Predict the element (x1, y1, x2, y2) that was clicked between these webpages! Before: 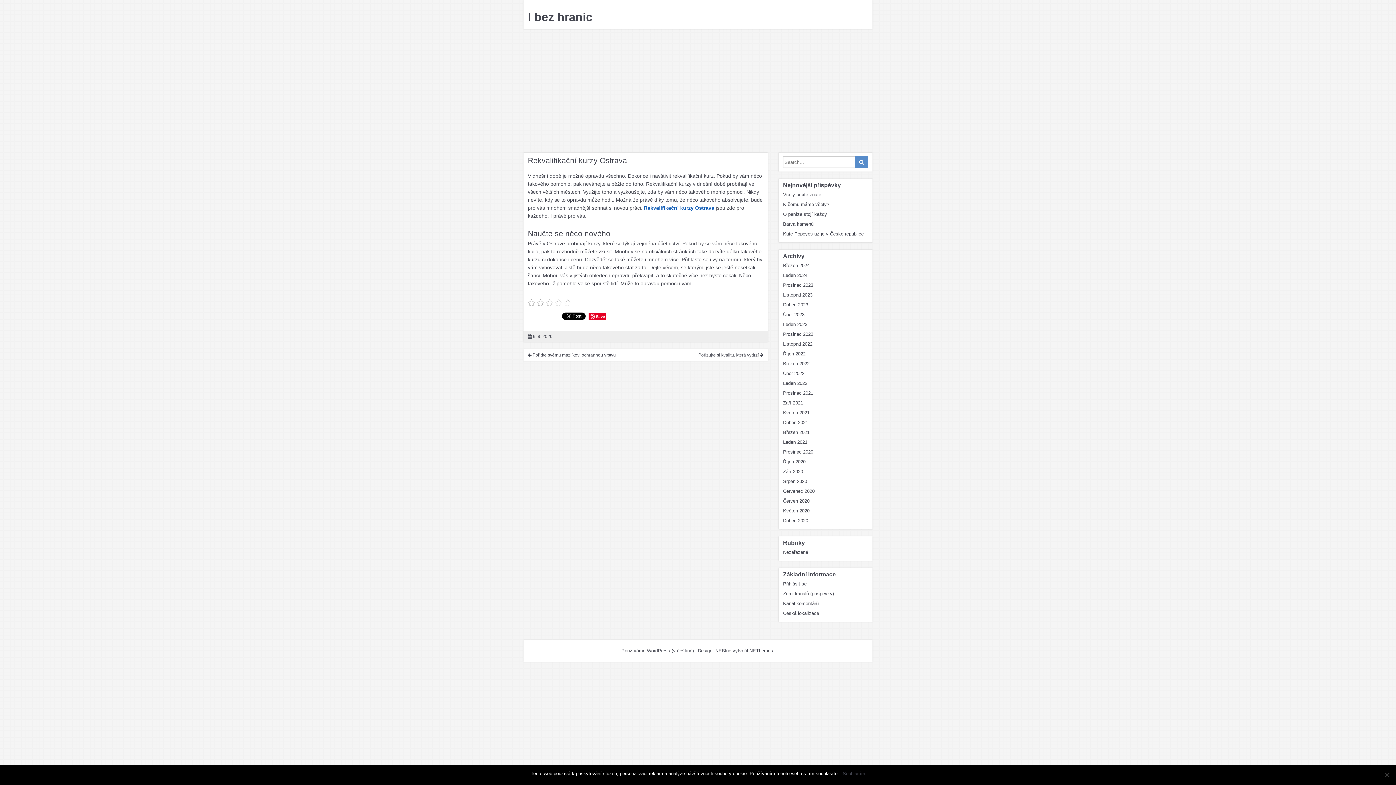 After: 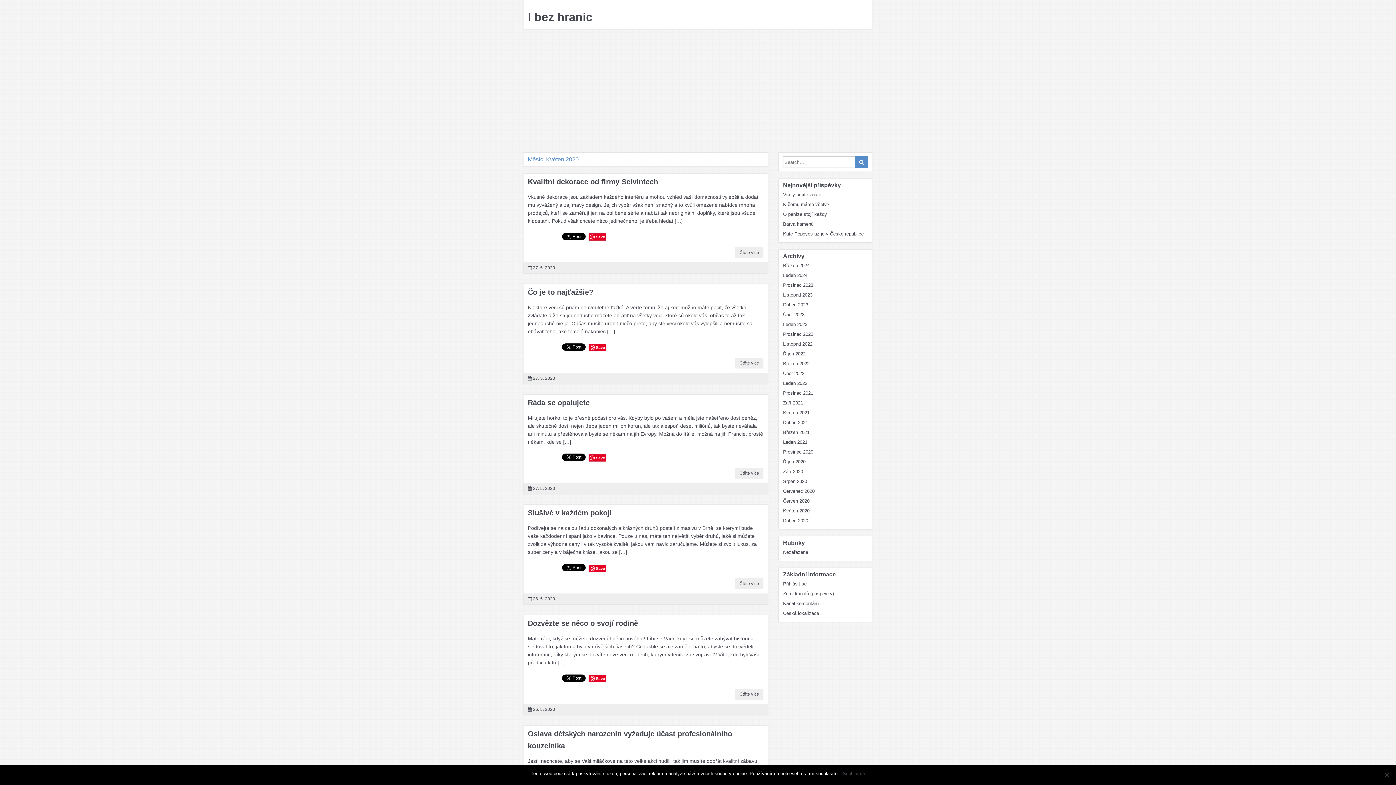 Action: bbox: (783, 508, 809, 513) label: Květen 2020